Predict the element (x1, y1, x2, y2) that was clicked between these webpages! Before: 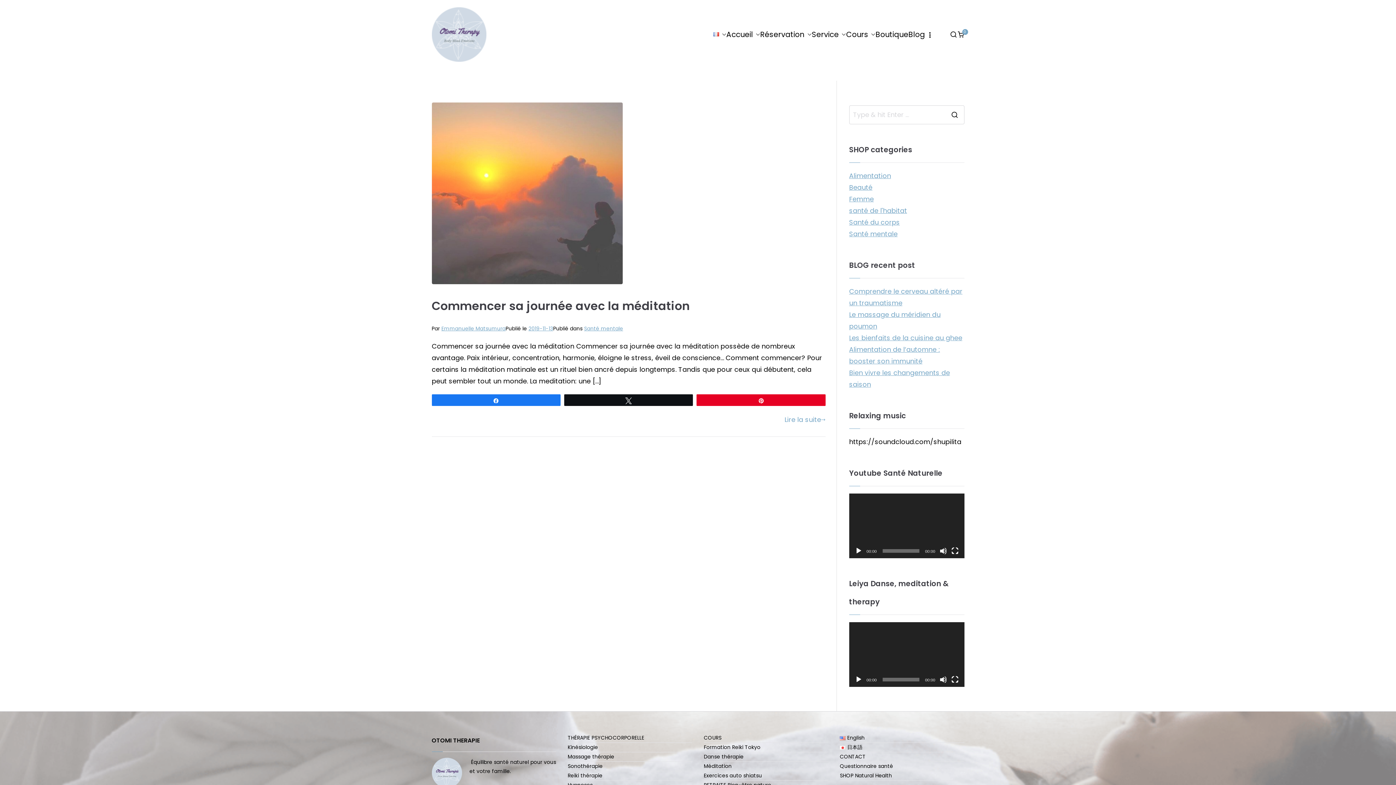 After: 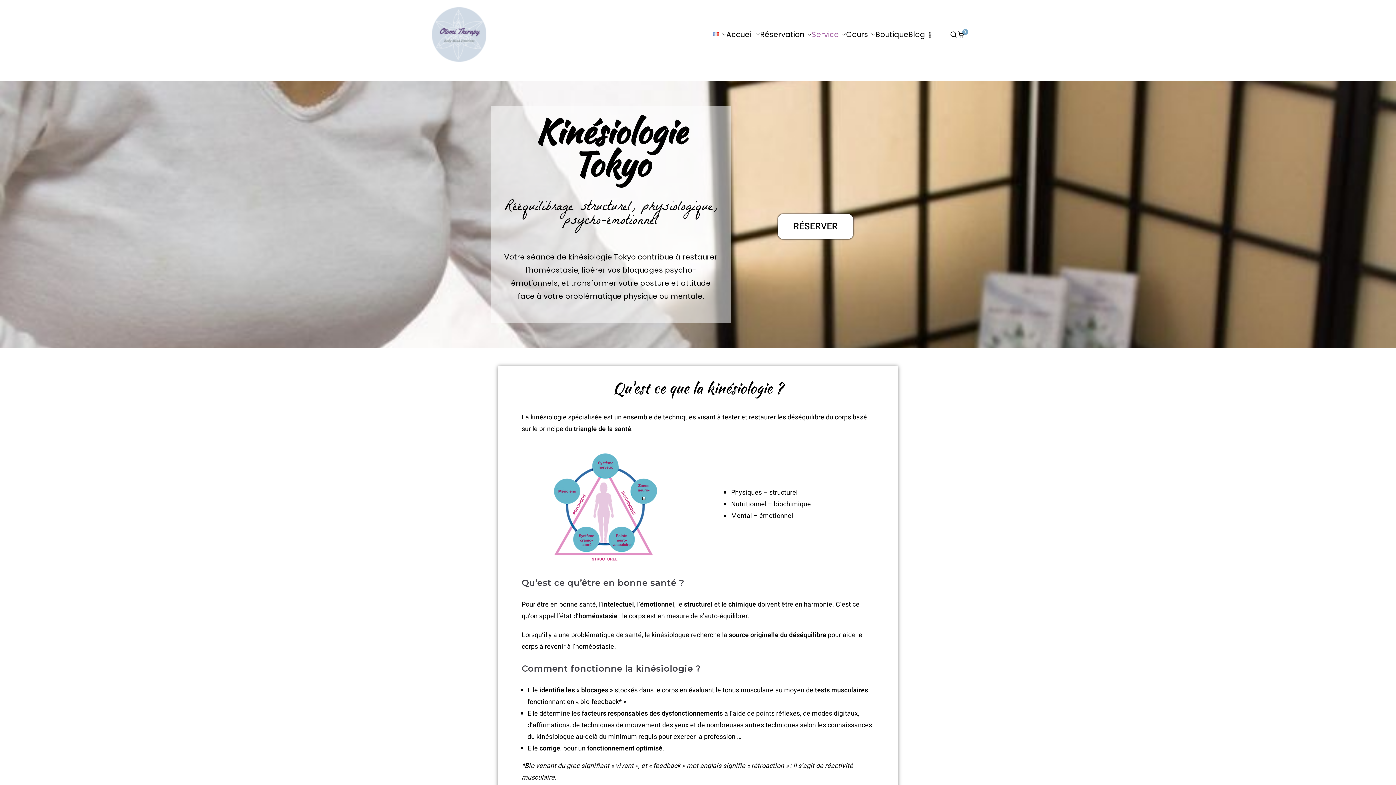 Action: bbox: (567, 743, 692, 752) label: Kinésiologie